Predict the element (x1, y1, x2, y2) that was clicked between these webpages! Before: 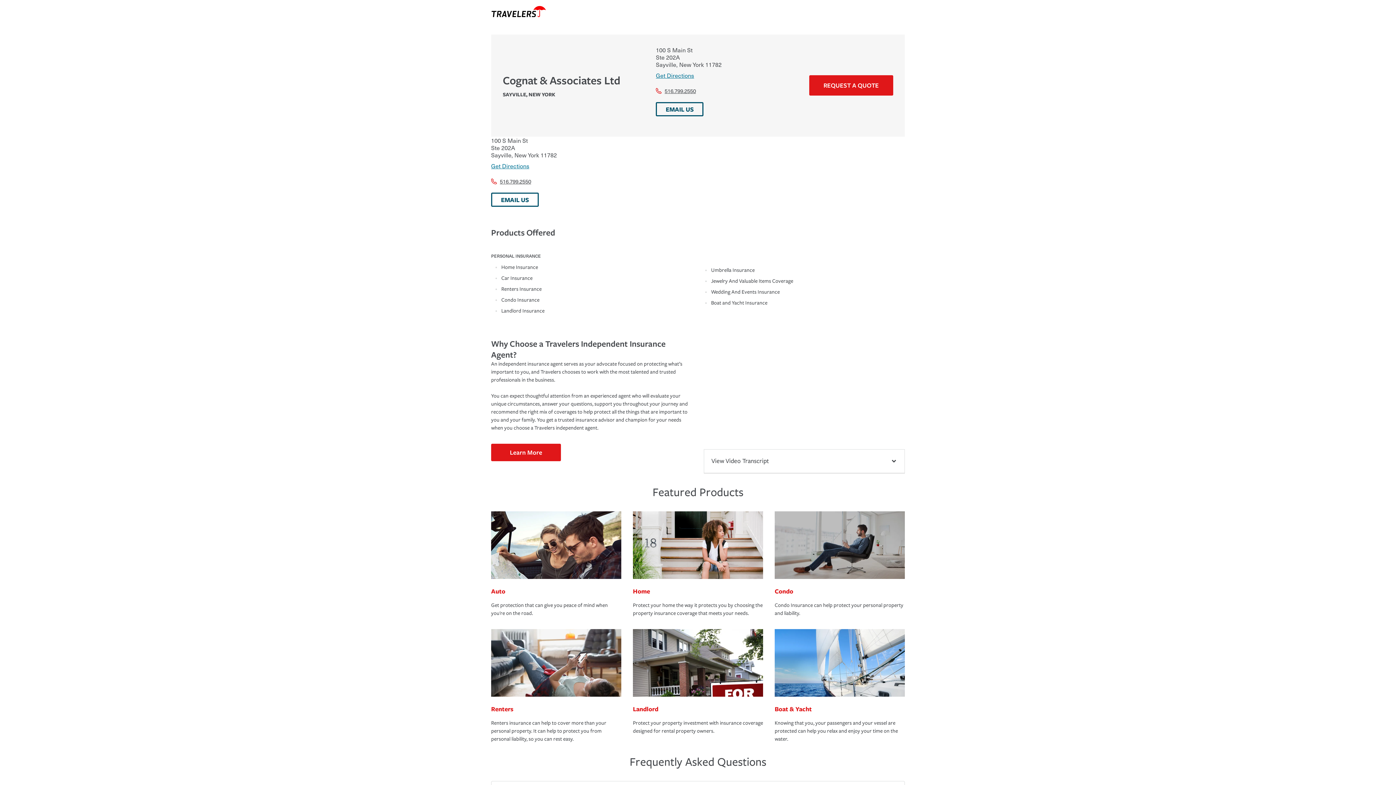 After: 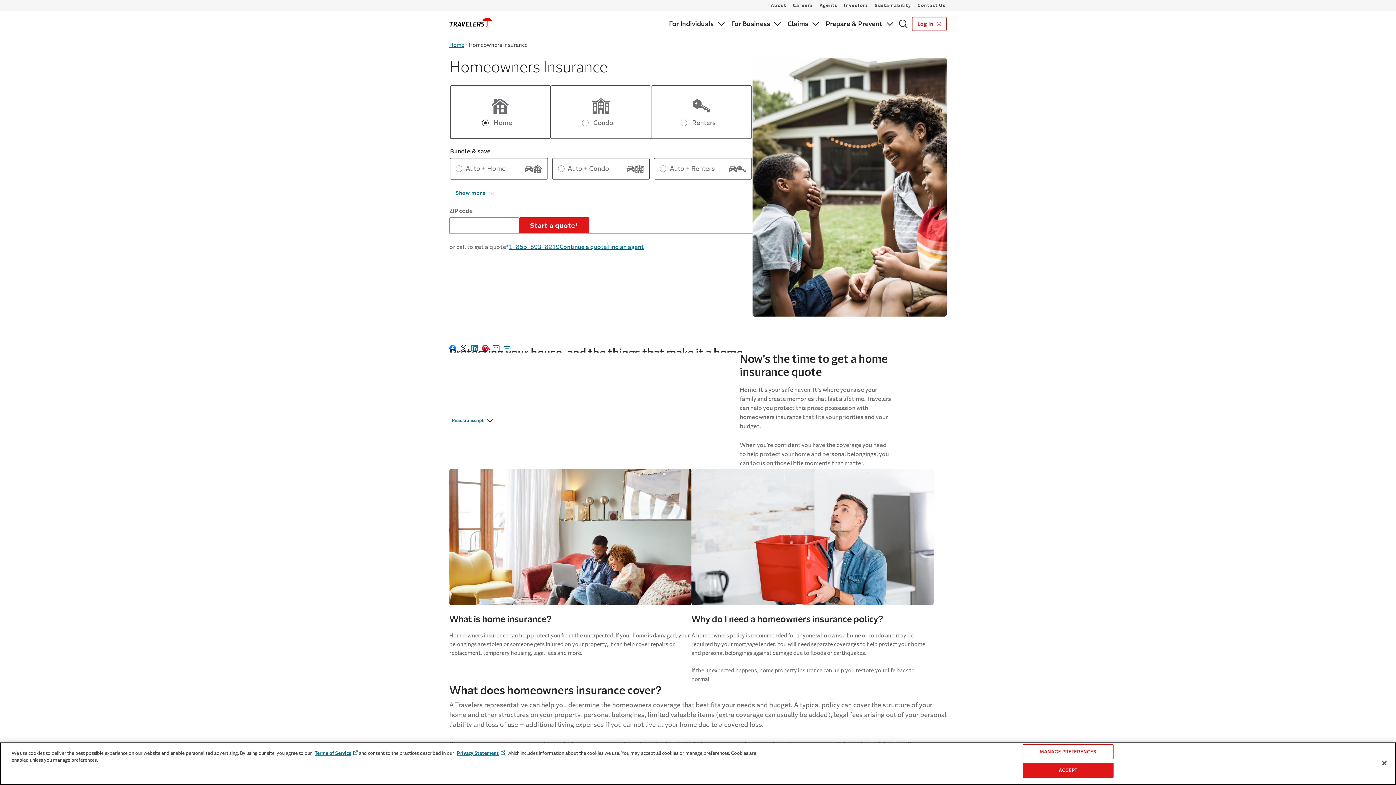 Action: bbox: (633, 511, 763, 581)